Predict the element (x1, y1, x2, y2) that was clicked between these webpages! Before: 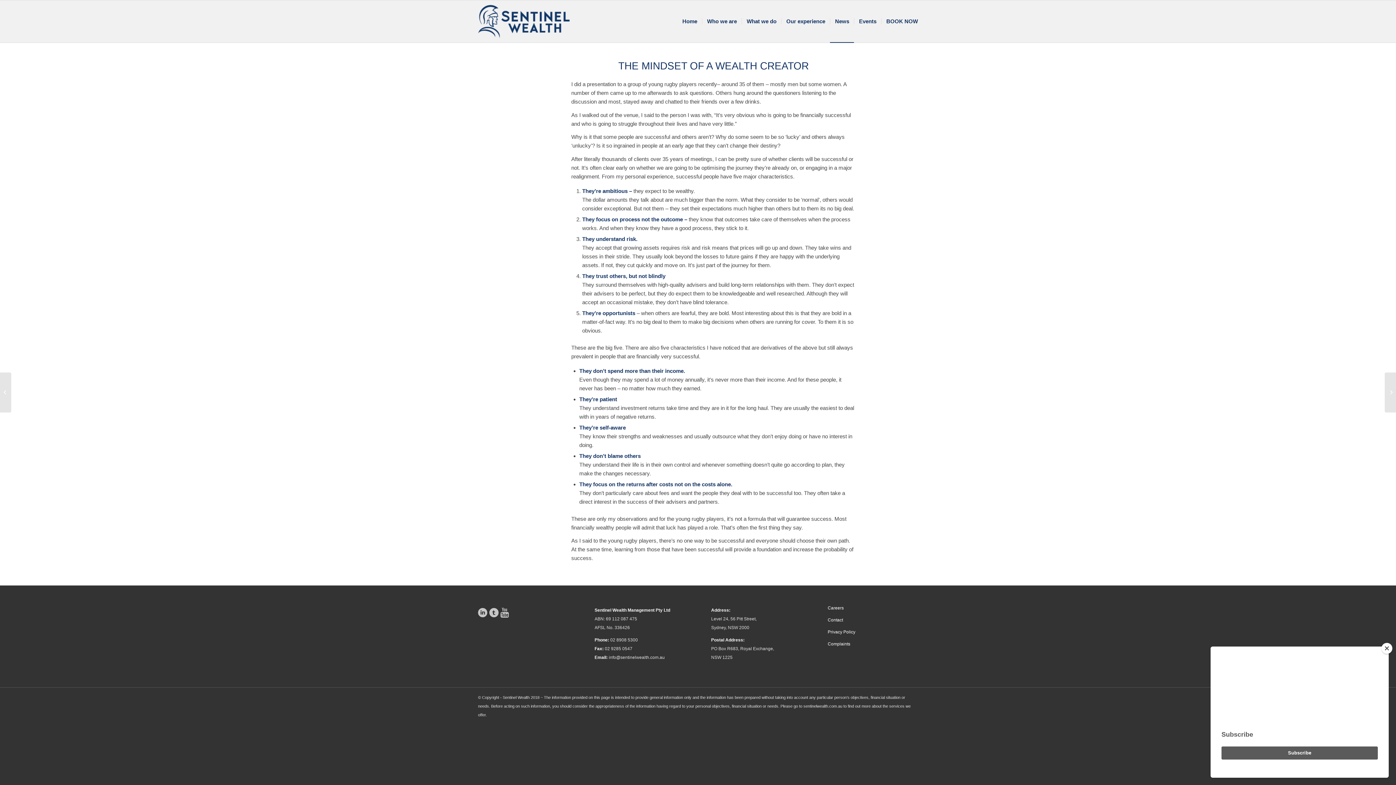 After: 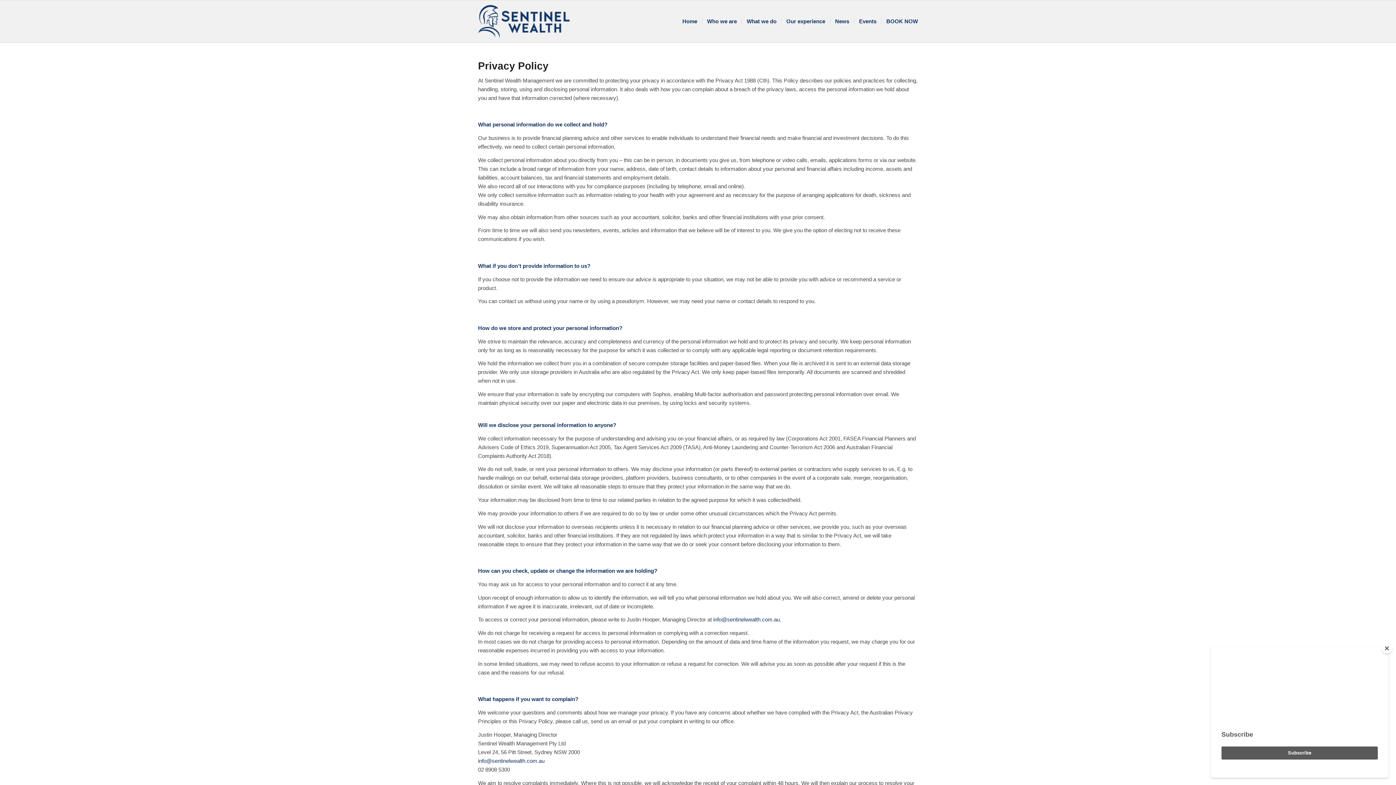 Action: label: Privacy Policy bbox: (827, 626, 918, 638)